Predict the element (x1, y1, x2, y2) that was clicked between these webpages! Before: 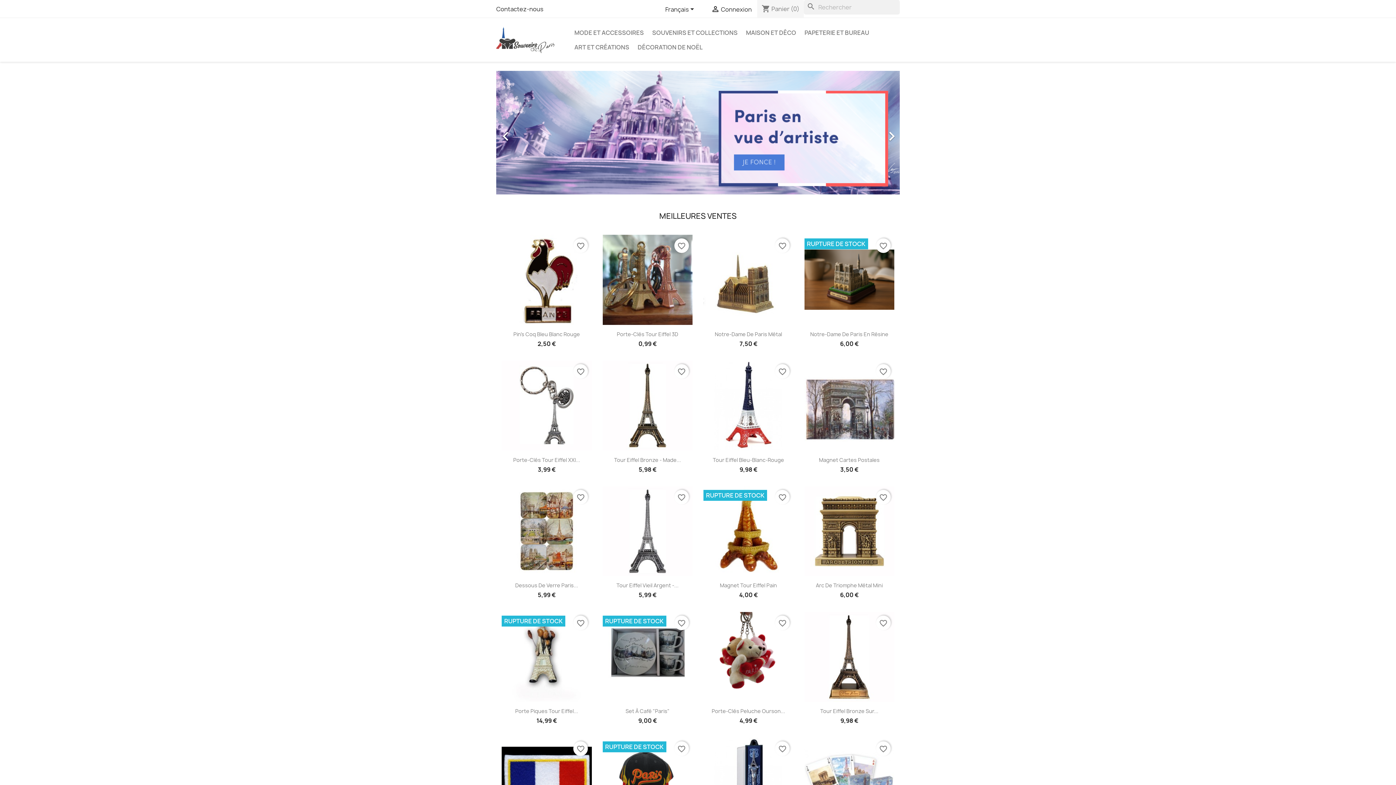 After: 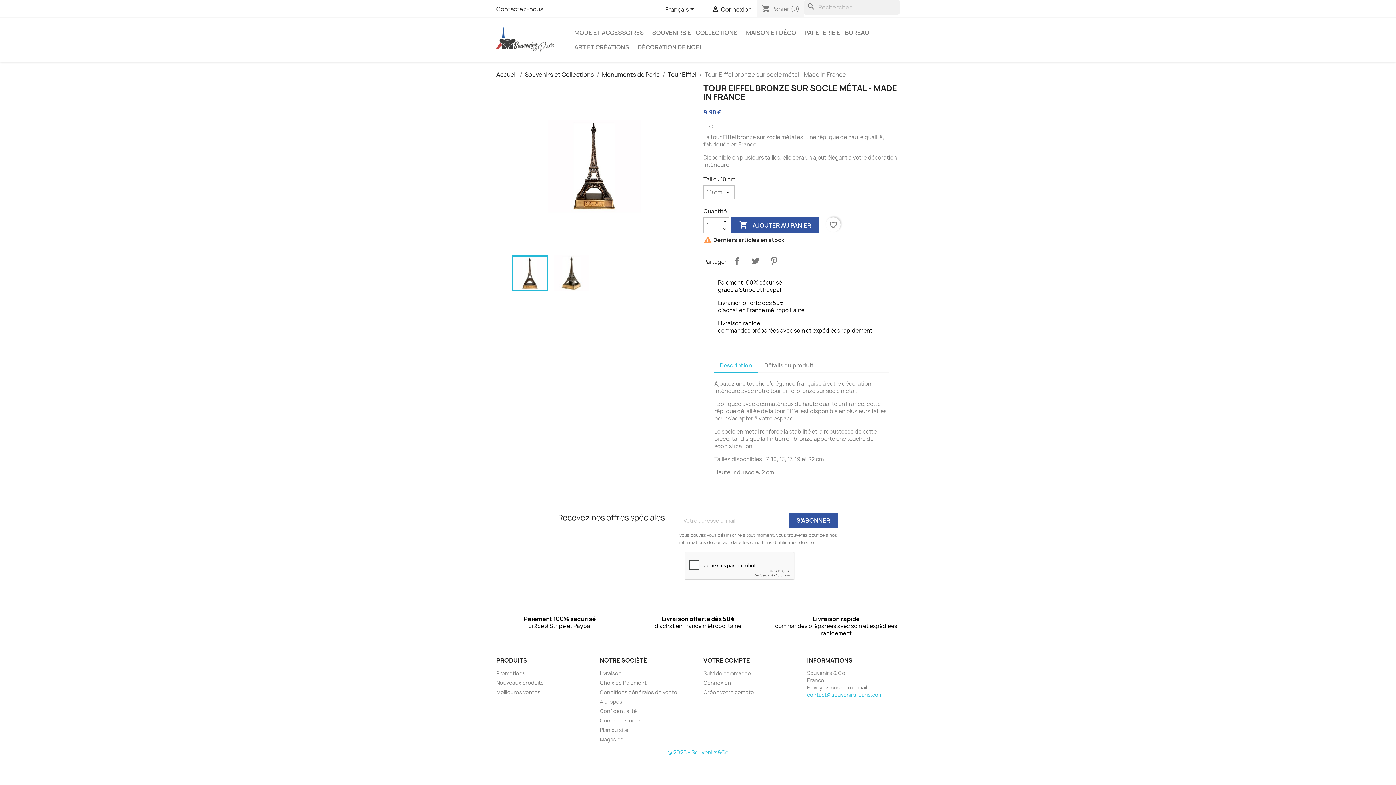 Action: label: Tour Eiffel Bronze Sur... bbox: (820, 708, 878, 715)